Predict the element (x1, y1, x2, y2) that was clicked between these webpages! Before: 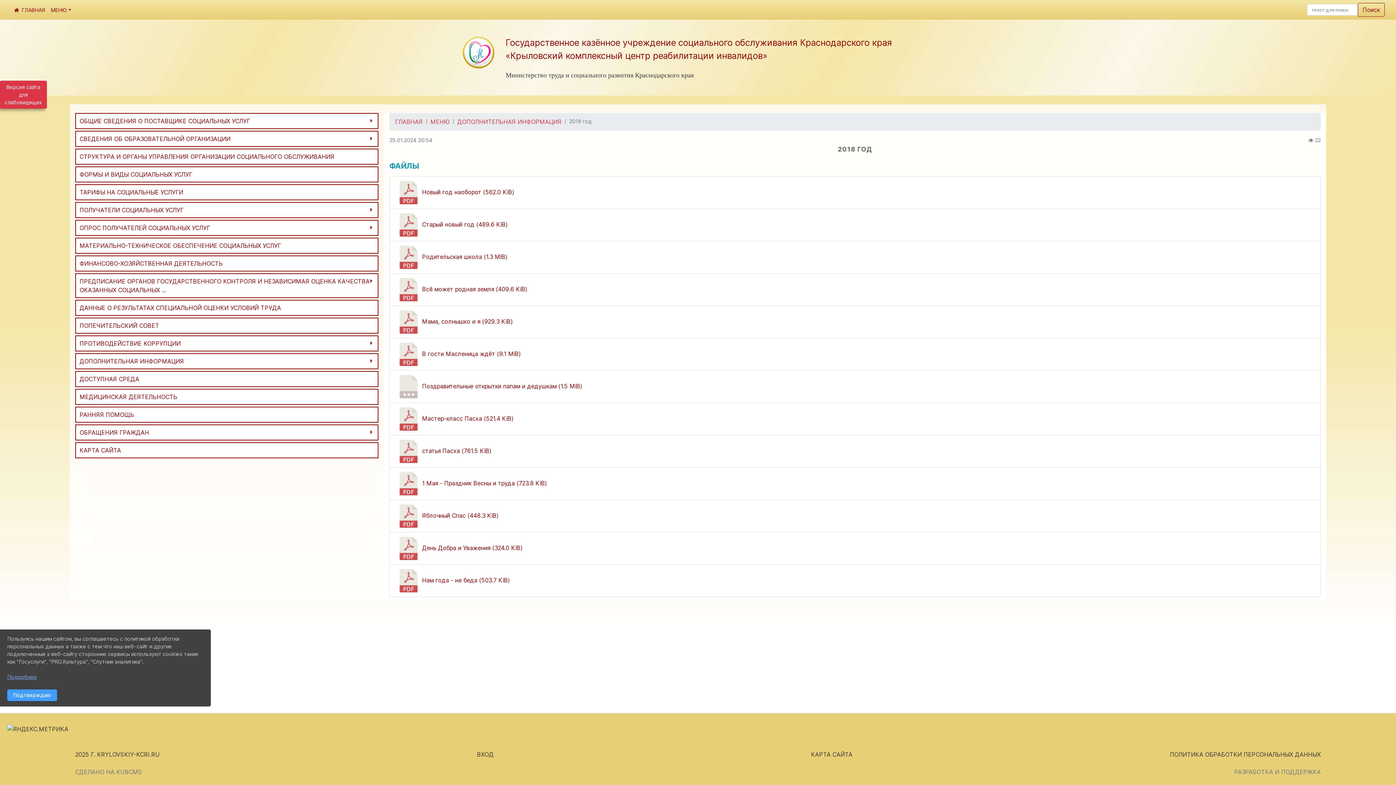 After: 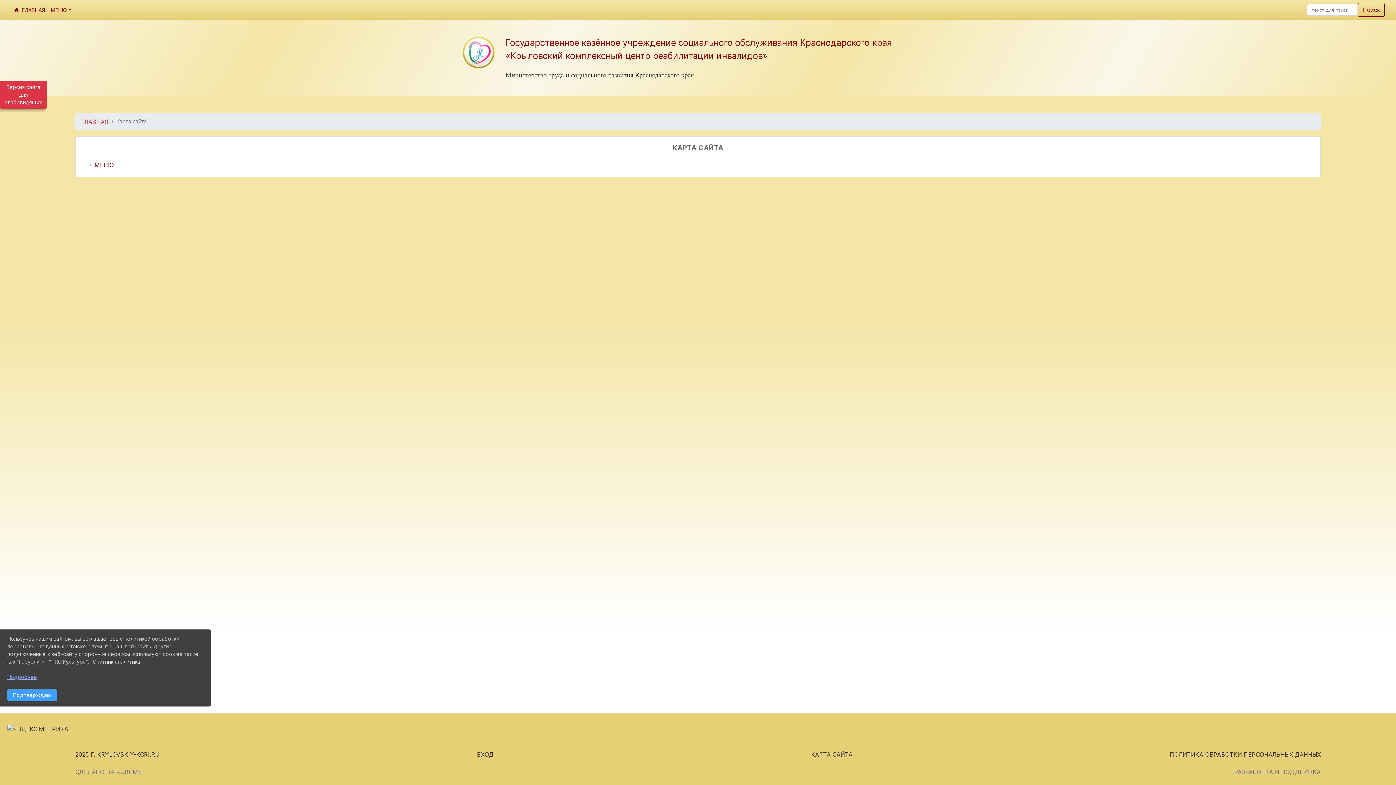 Action: bbox: (811, 751, 852, 758) label: КАРТА САЙТА